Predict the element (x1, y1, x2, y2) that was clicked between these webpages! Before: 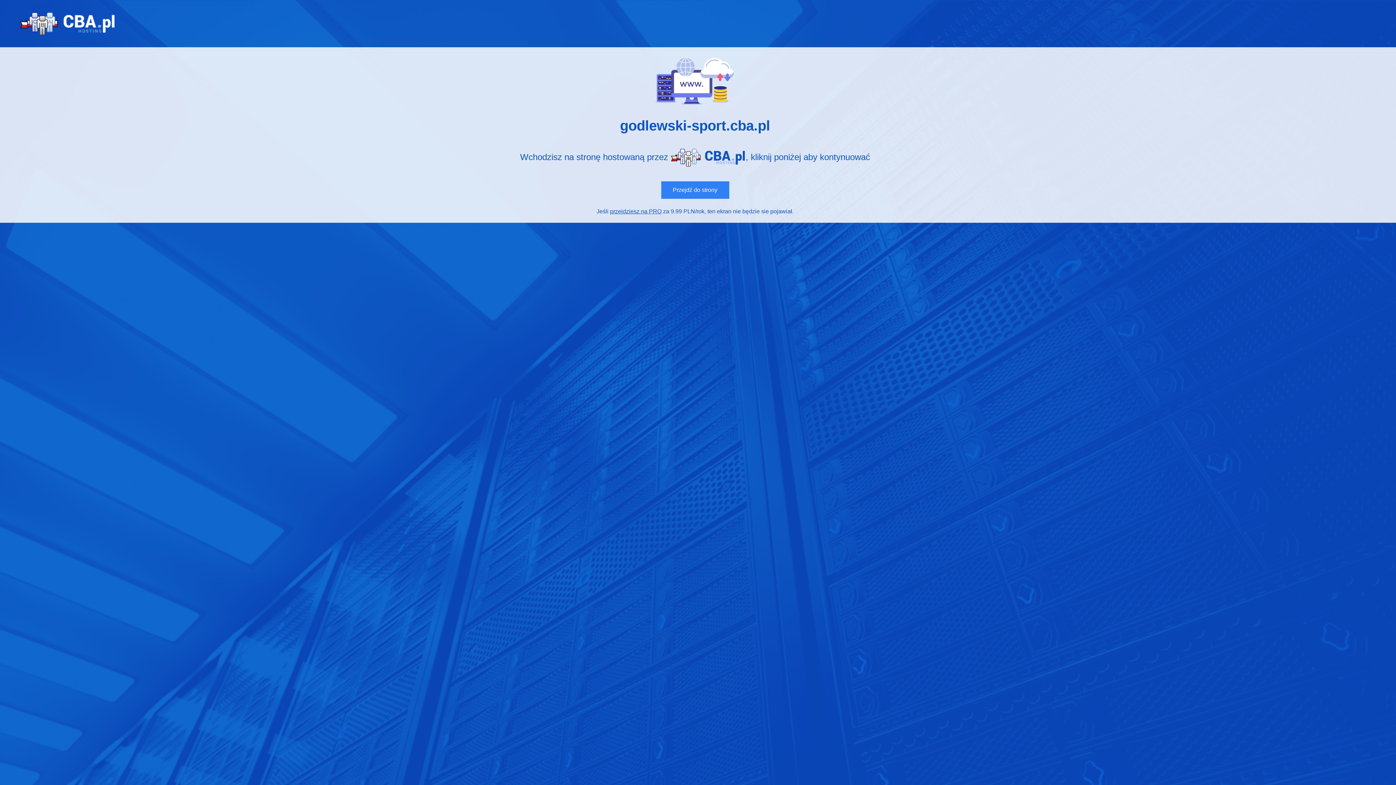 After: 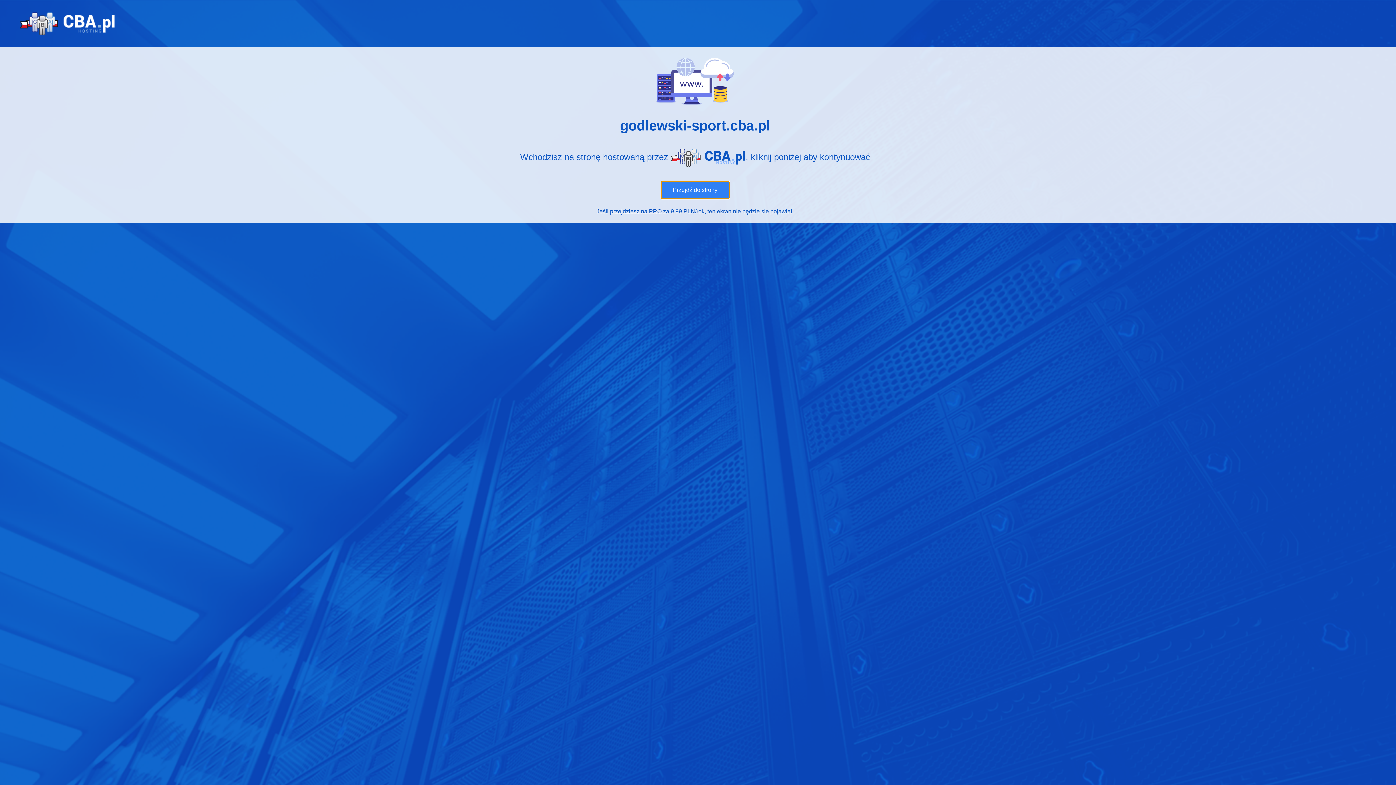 Action: label: Przejdź do strony bbox: (661, 181, 729, 199)